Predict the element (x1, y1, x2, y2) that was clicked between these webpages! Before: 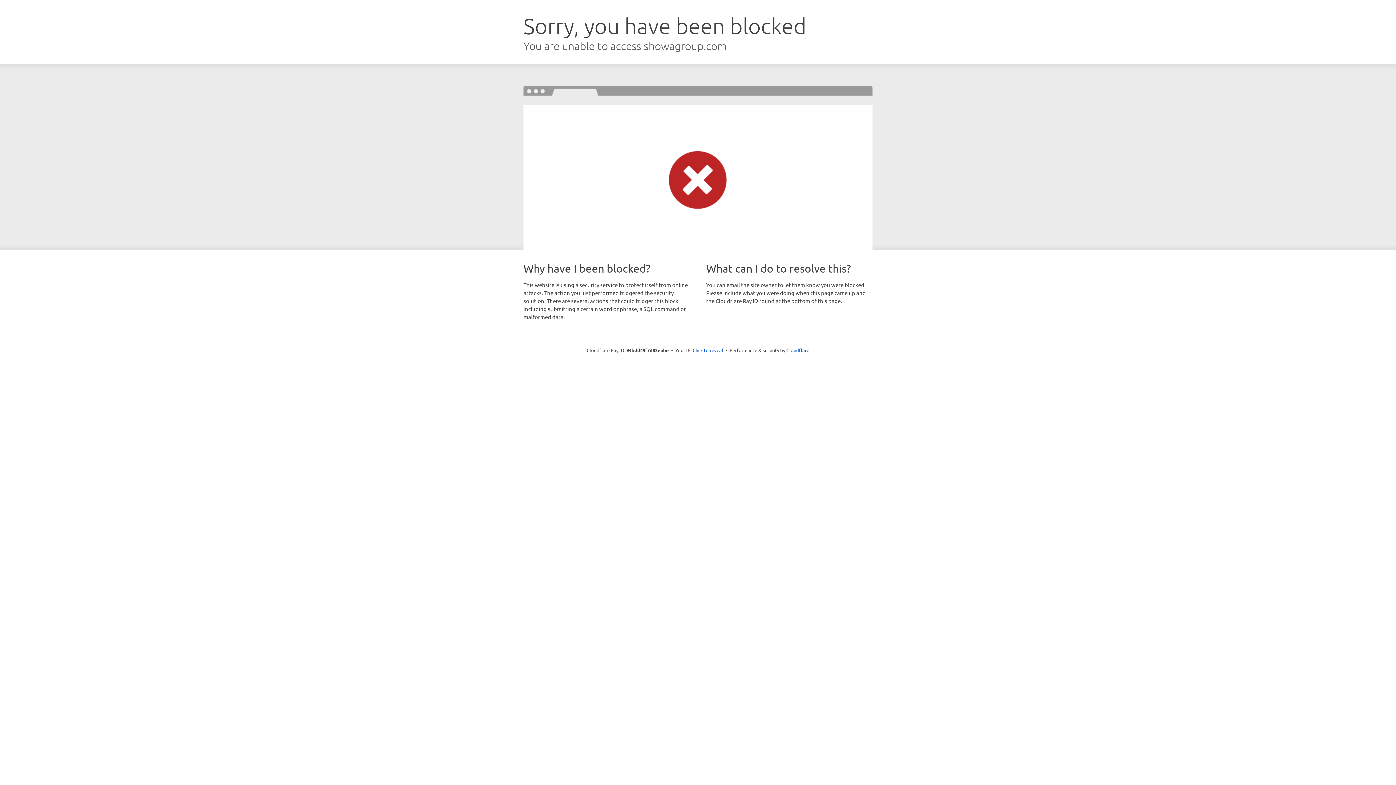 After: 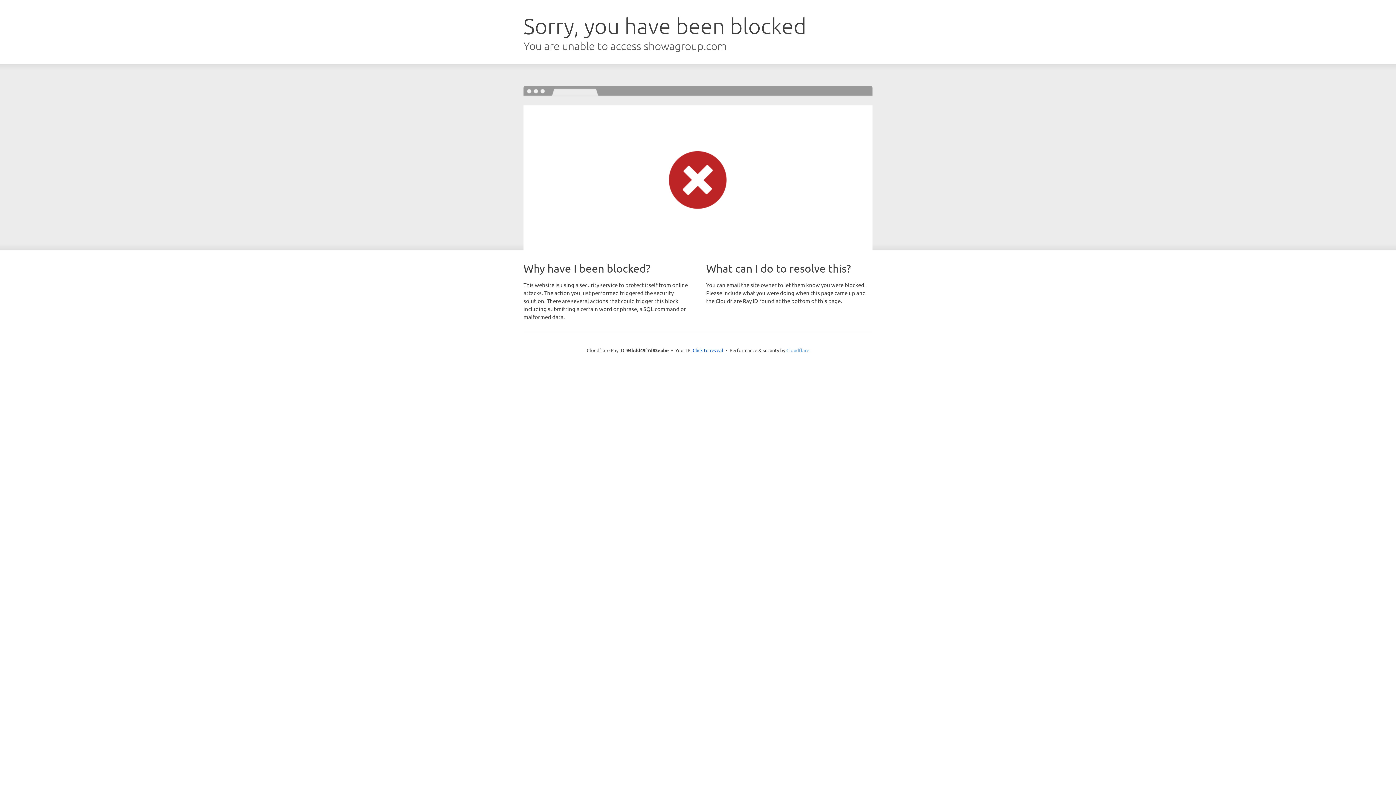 Action: label: Cloudflare bbox: (786, 347, 809, 353)